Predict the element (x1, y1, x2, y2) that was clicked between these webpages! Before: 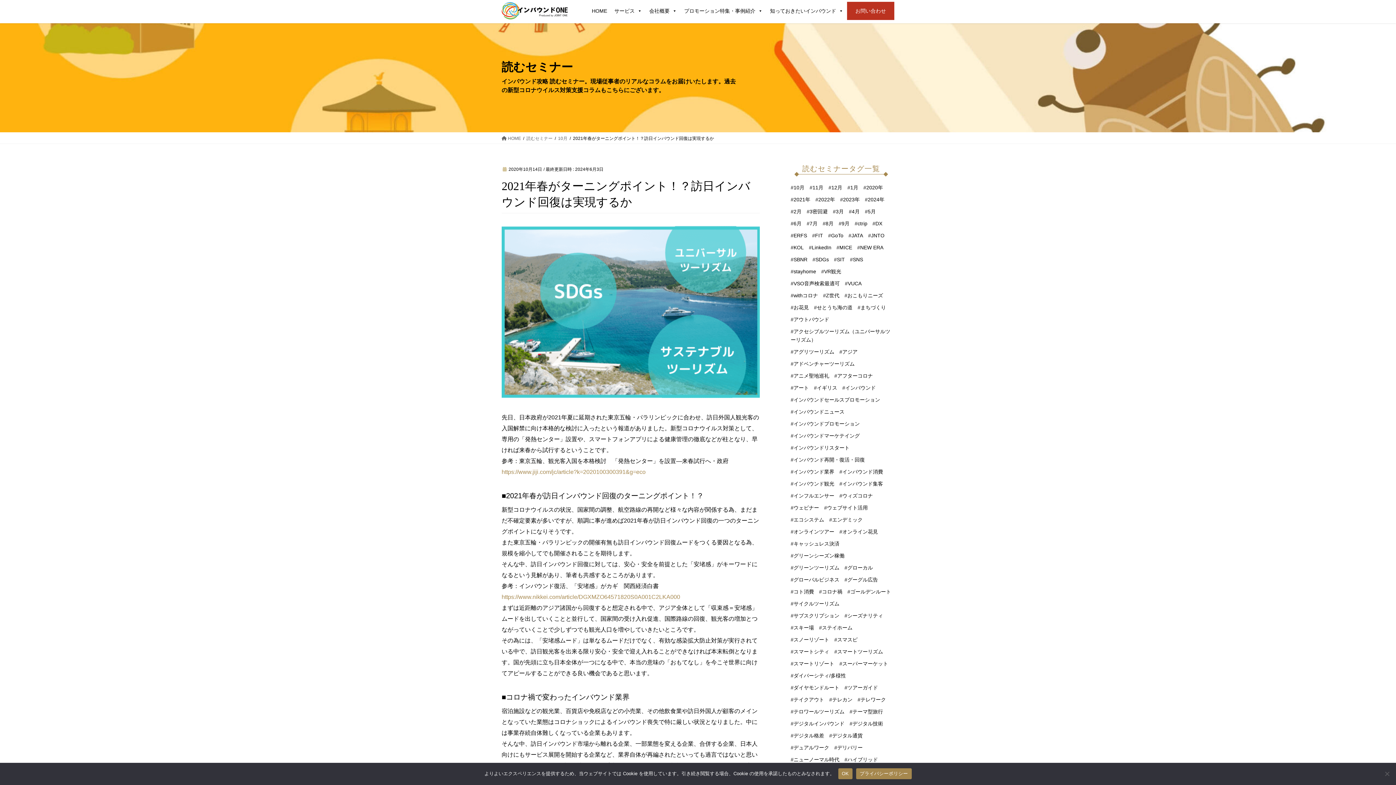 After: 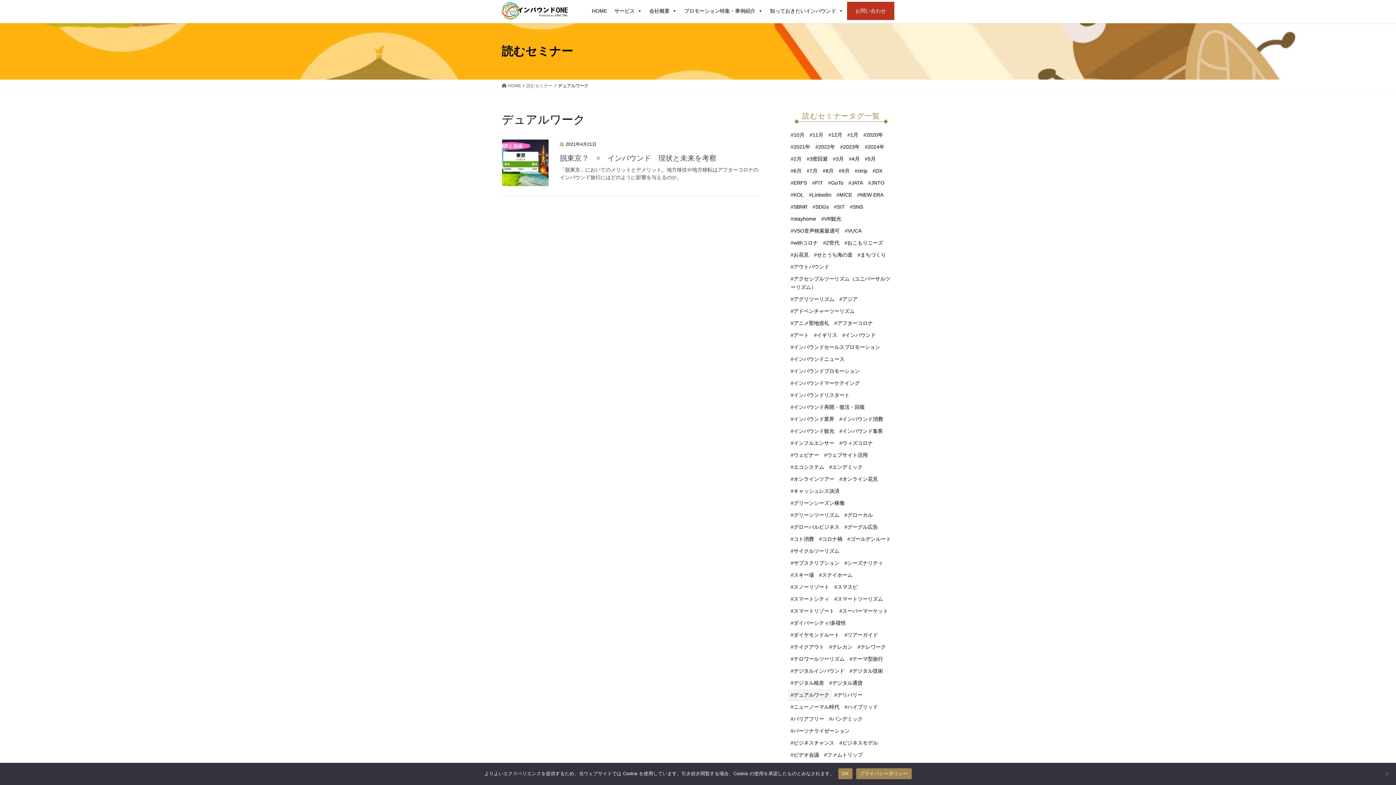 Action: label: デュアルワーク bbox: (788, 742, 832, 754)